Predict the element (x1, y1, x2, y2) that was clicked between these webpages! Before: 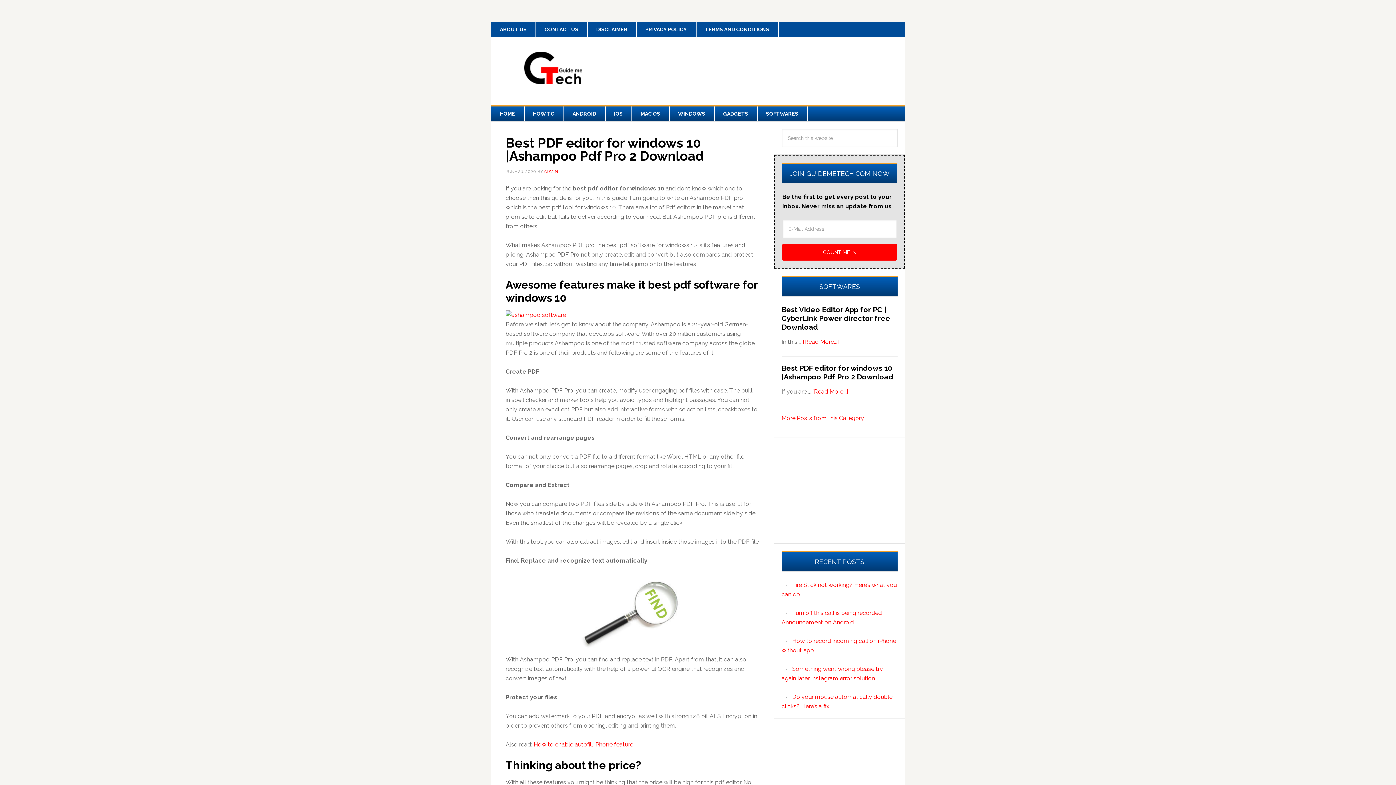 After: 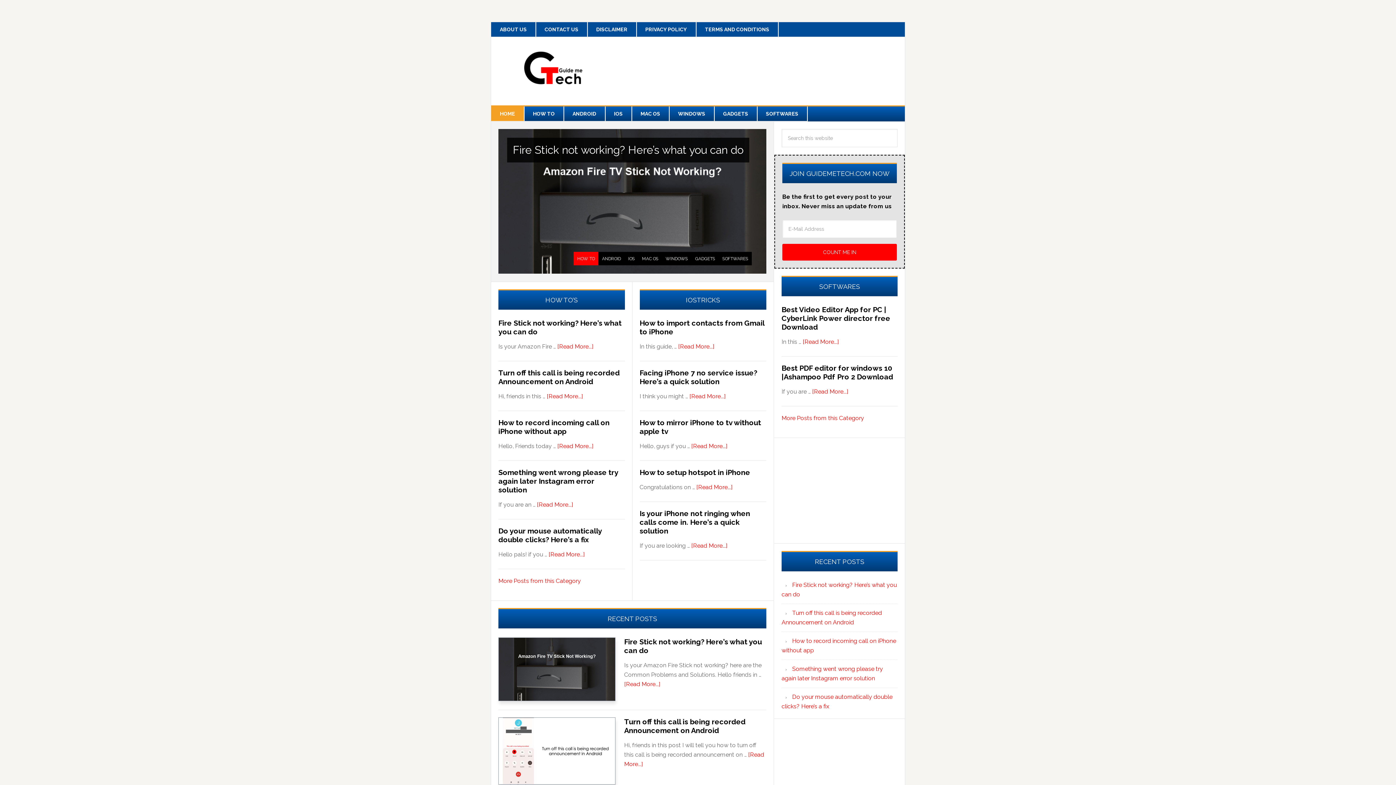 Action: bbox: (505, 51, 600, 84) label: GUIDE ME TECH